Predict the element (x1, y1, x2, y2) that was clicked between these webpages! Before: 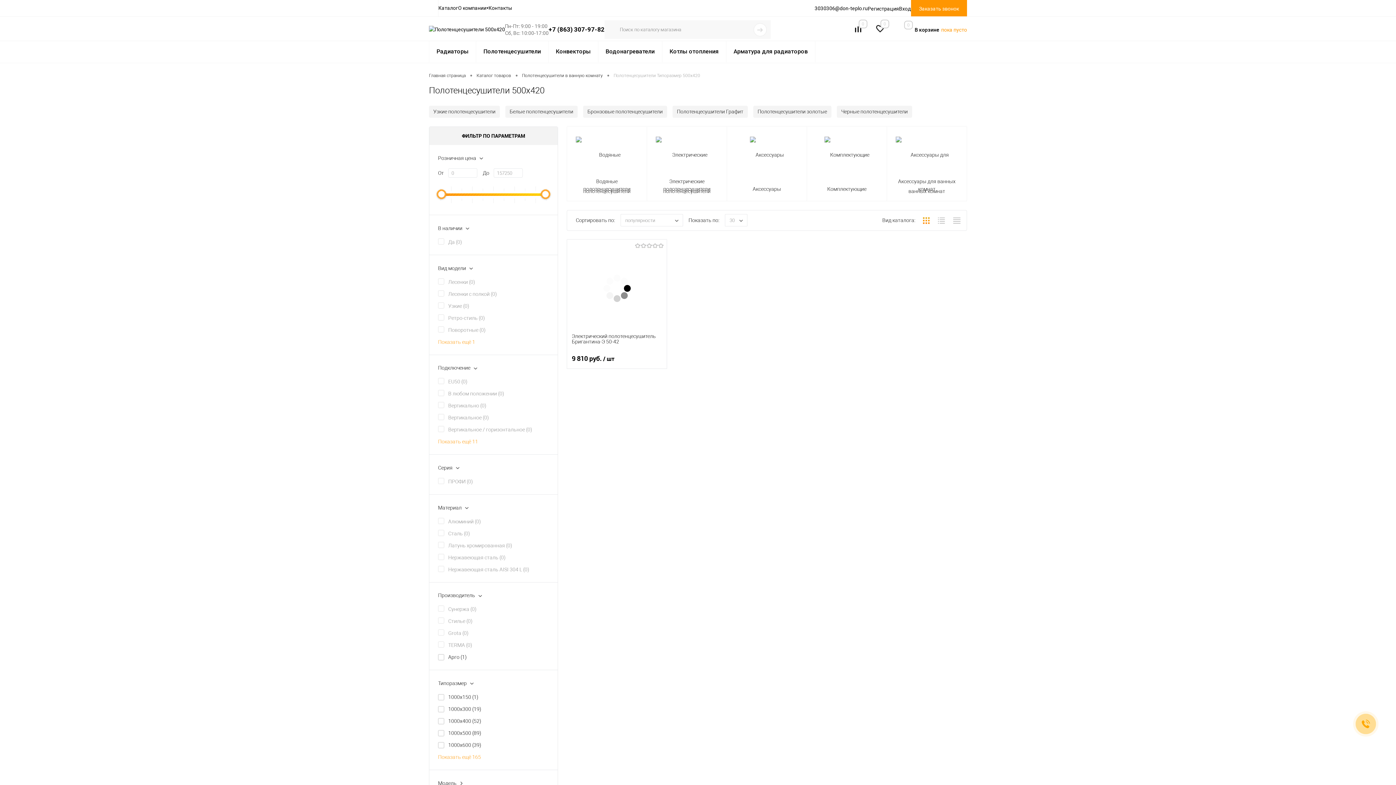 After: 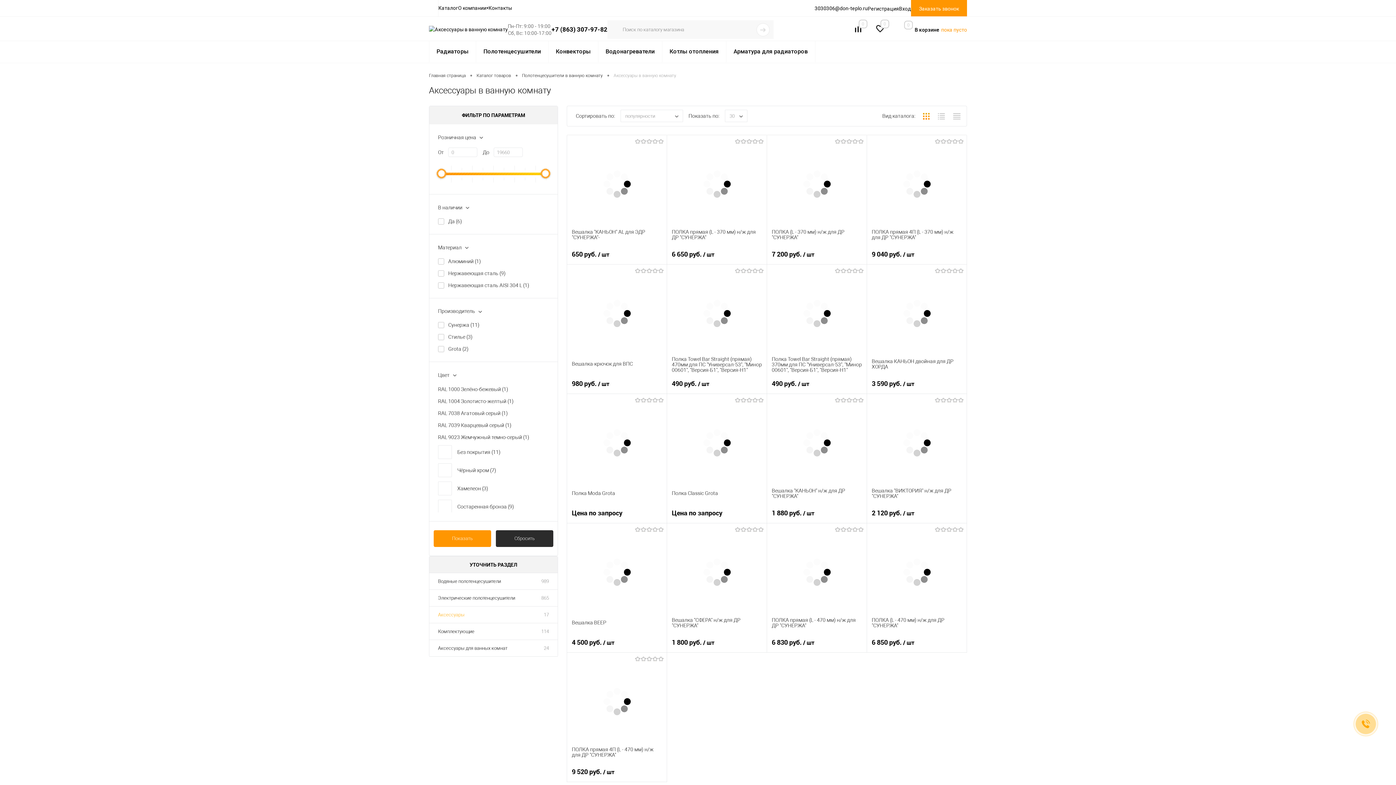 Action: bbox: (750, 136, 784, 172)